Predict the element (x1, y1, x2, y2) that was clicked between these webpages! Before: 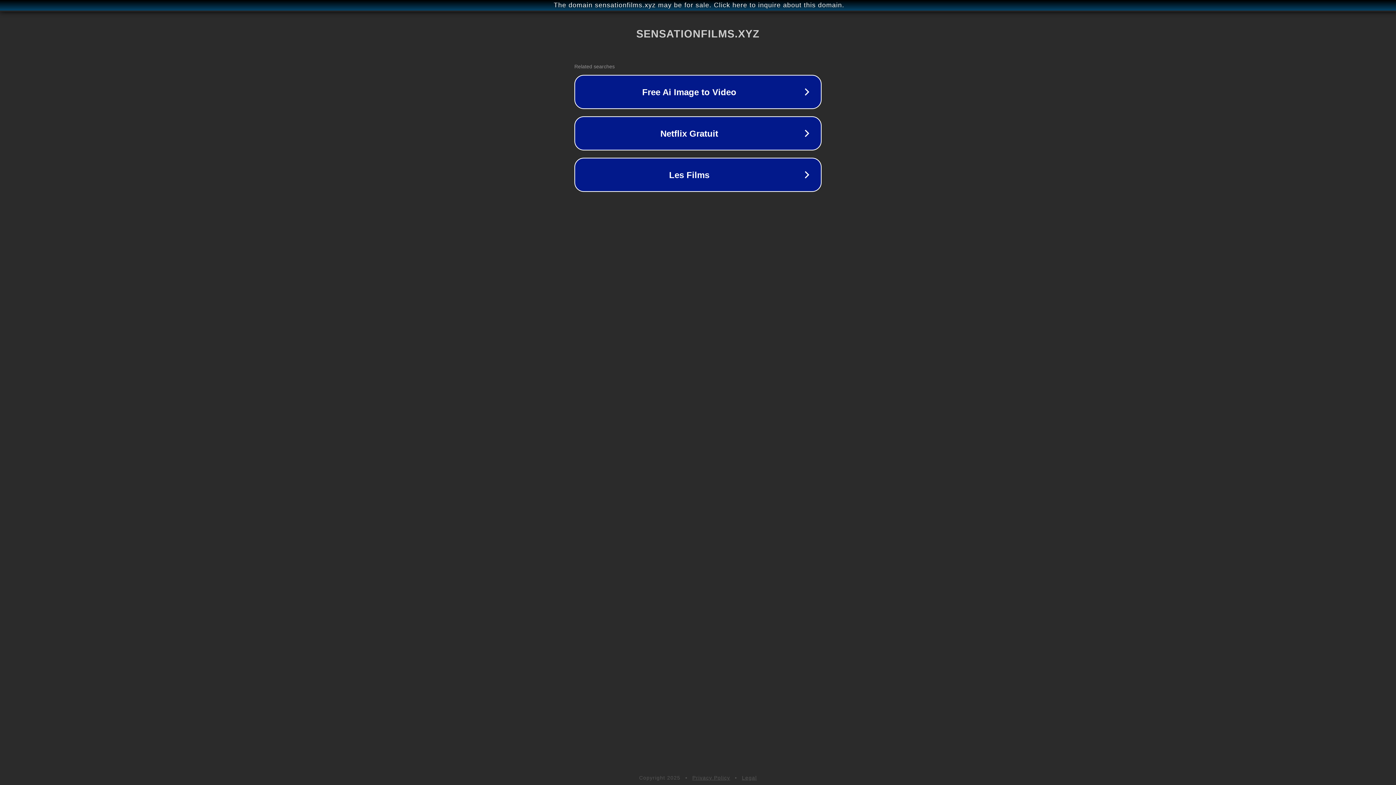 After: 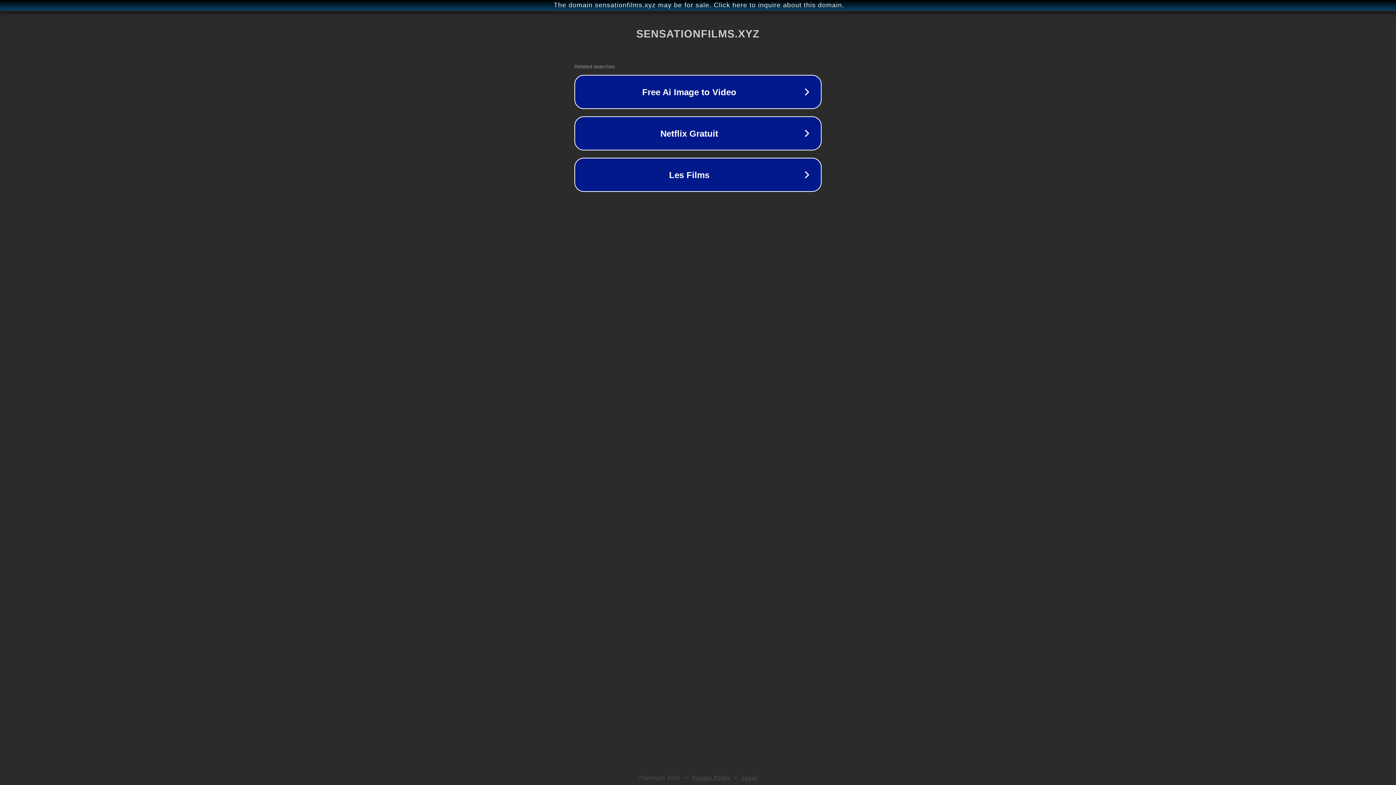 Action: label: Legal bbox: (742, 775, 757, 781)